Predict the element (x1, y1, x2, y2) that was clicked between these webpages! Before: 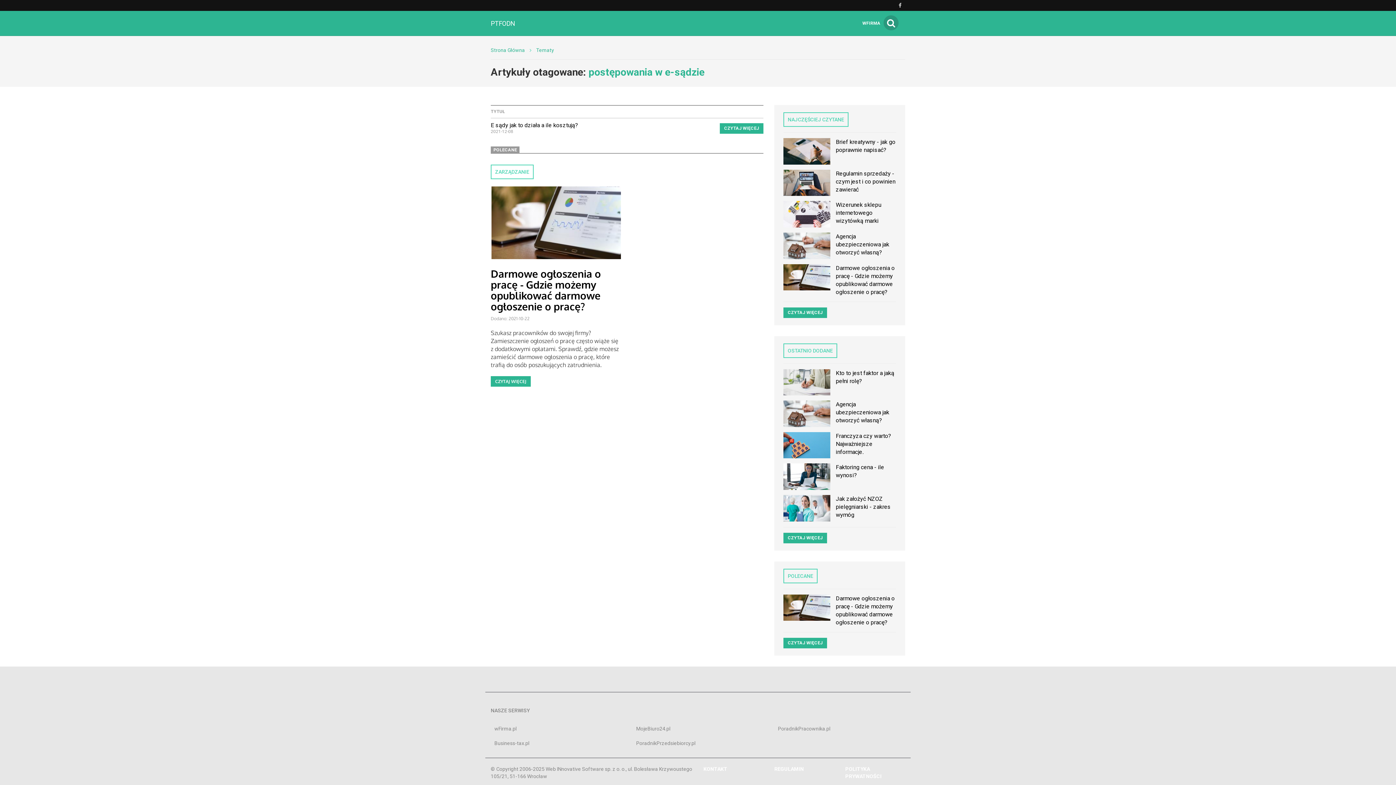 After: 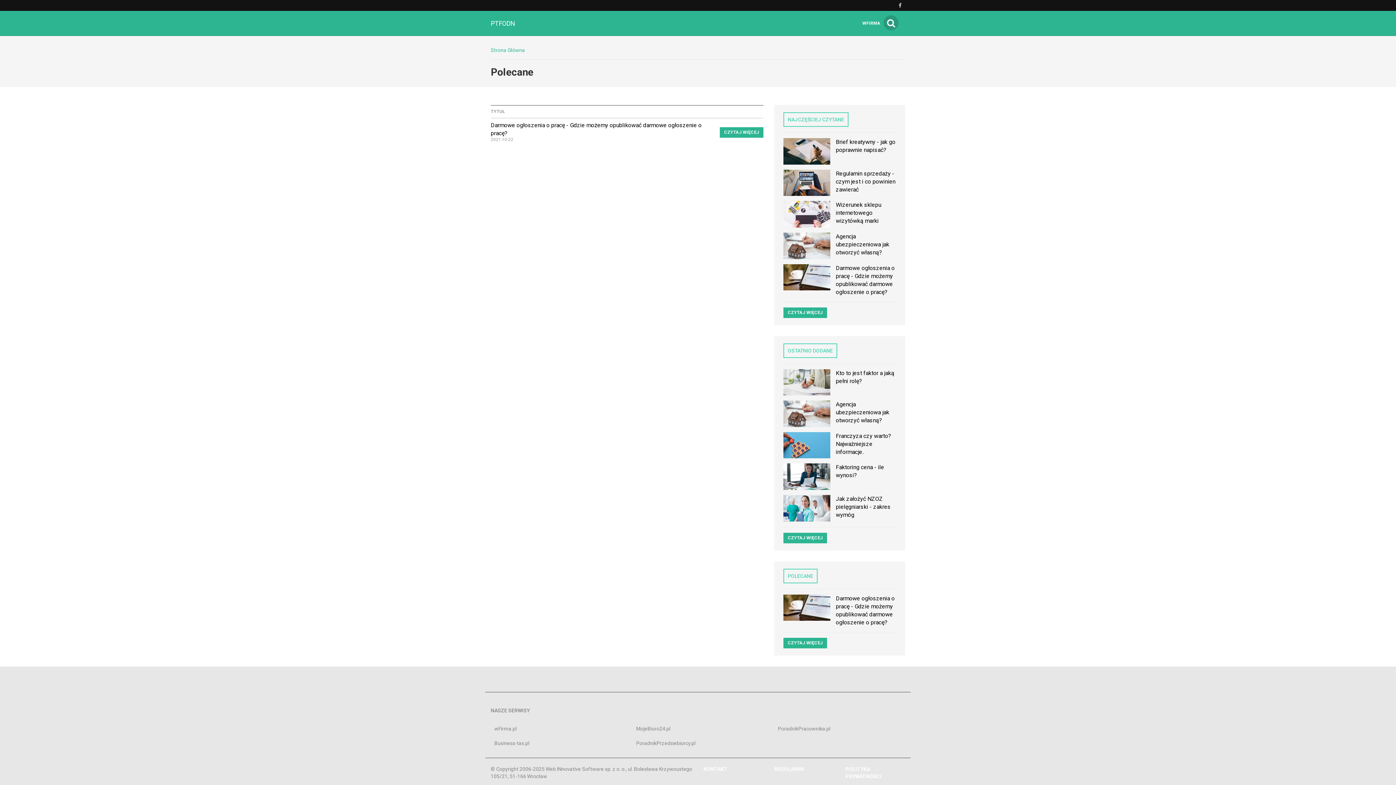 Action: label: CZYTAJ WIĘCEJ bbox: (783, 638, 827, 648)